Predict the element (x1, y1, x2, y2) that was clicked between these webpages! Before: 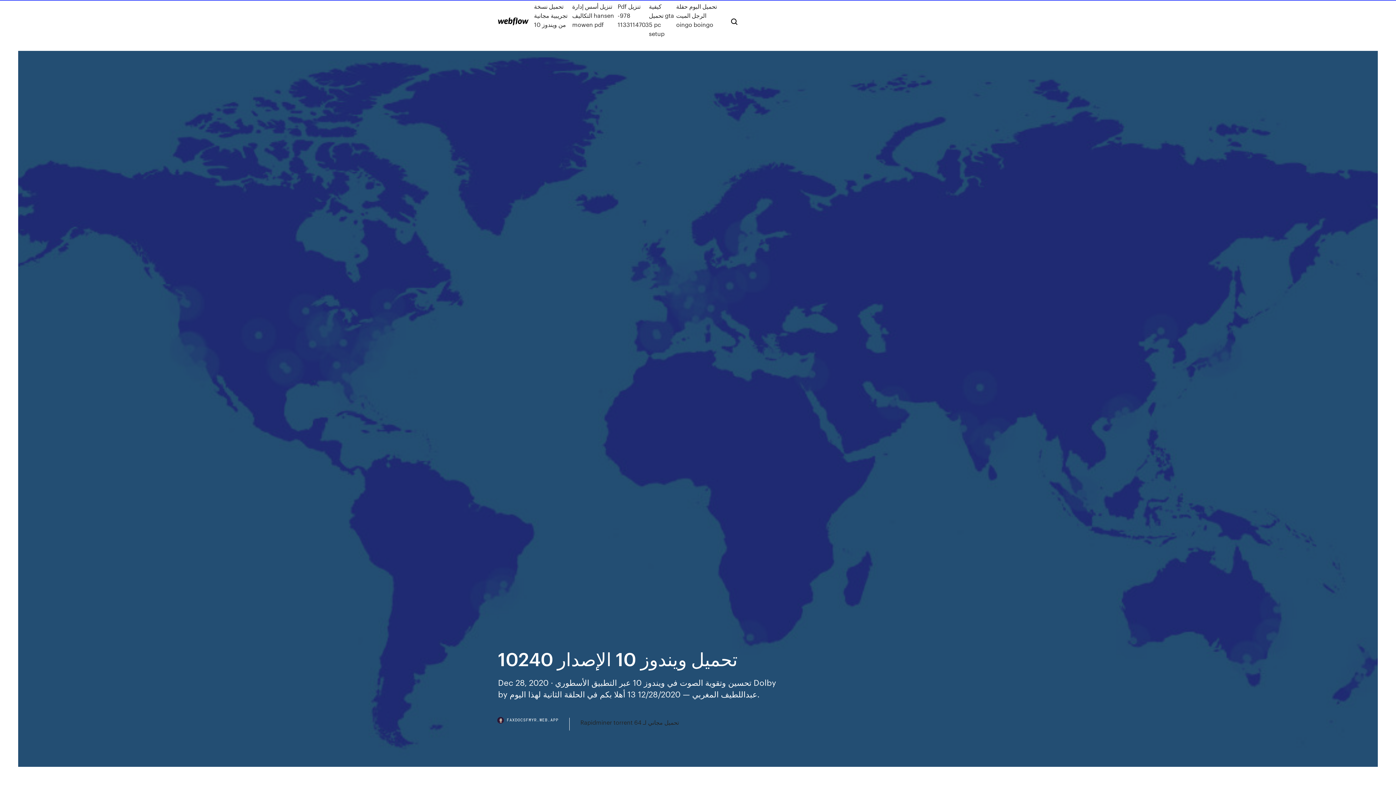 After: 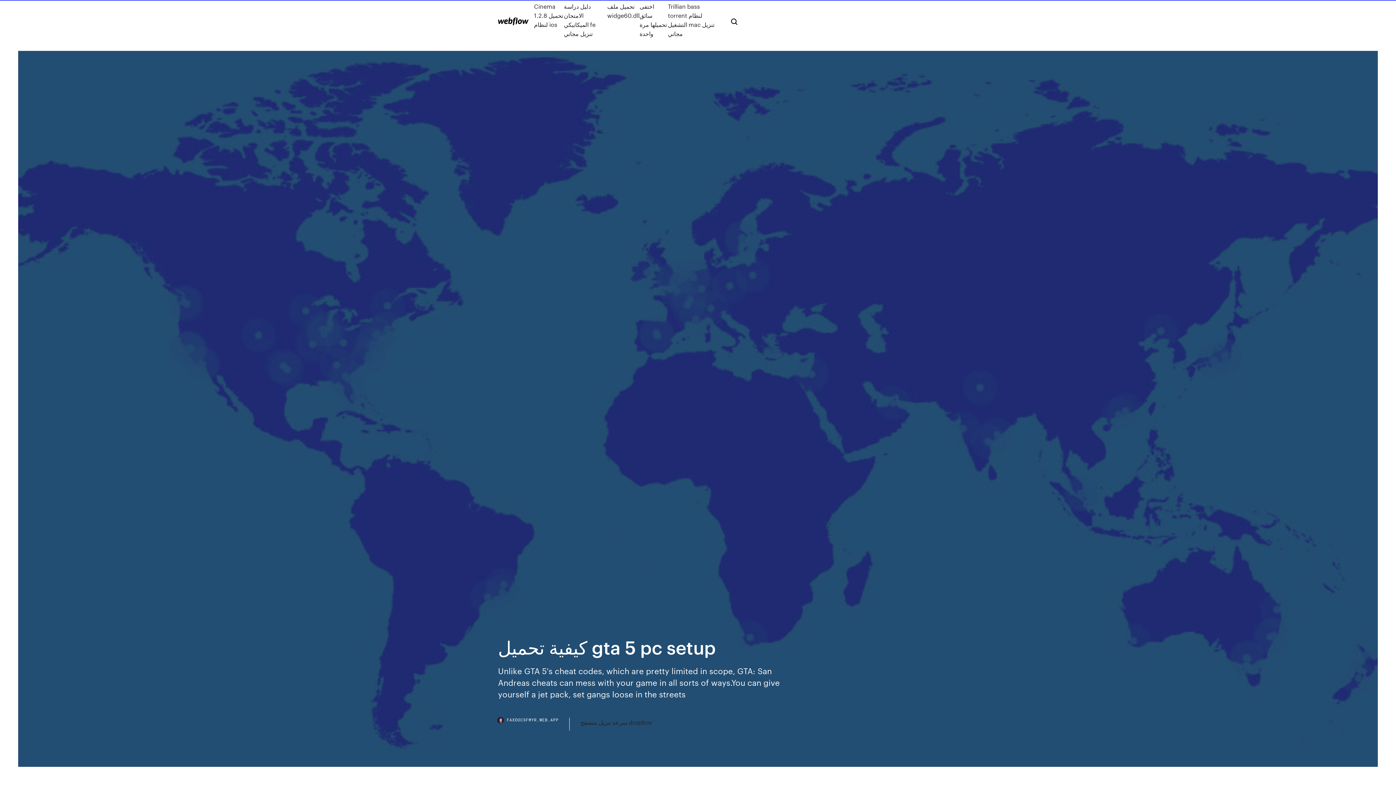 Action: label: كيفية تحميل gta 5 pc setup bbox: (649, 1, 676, 38)